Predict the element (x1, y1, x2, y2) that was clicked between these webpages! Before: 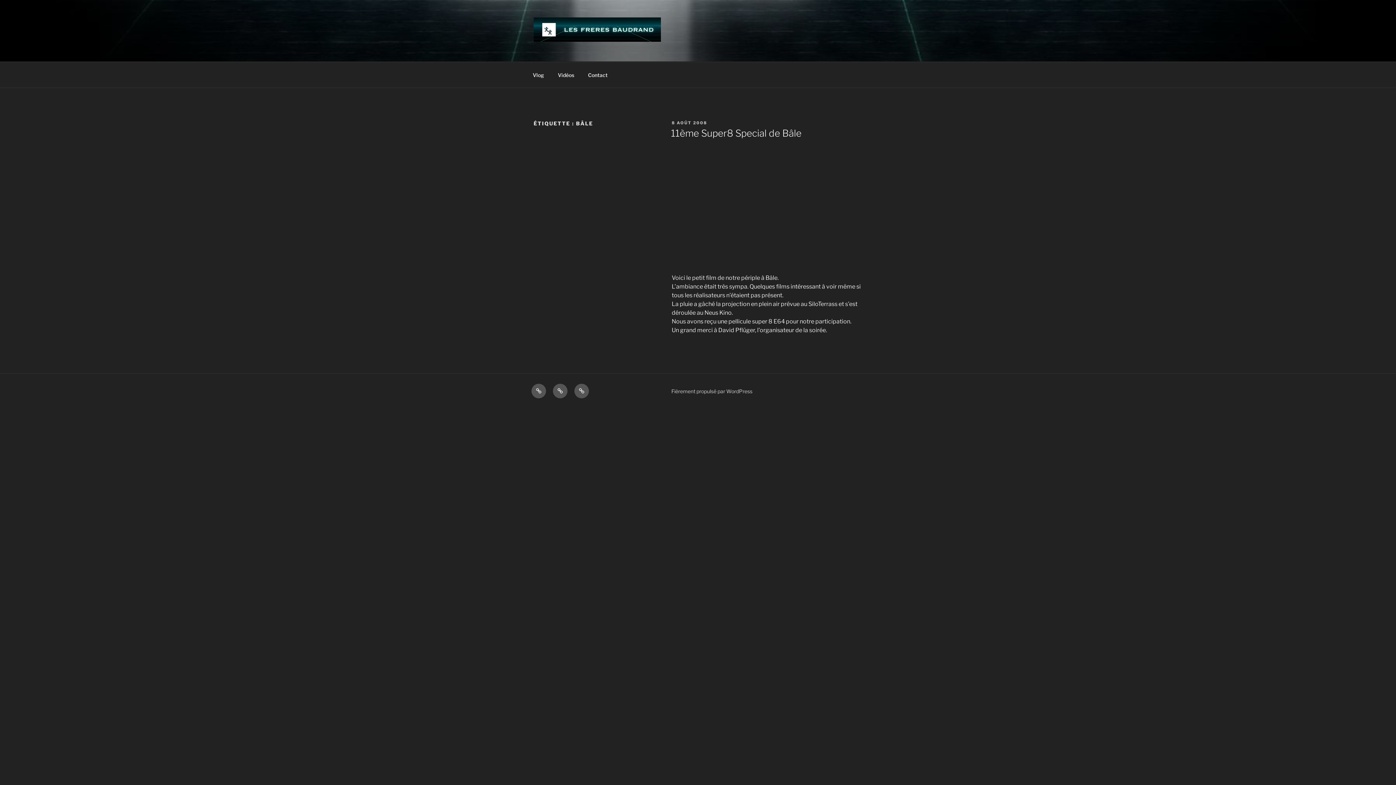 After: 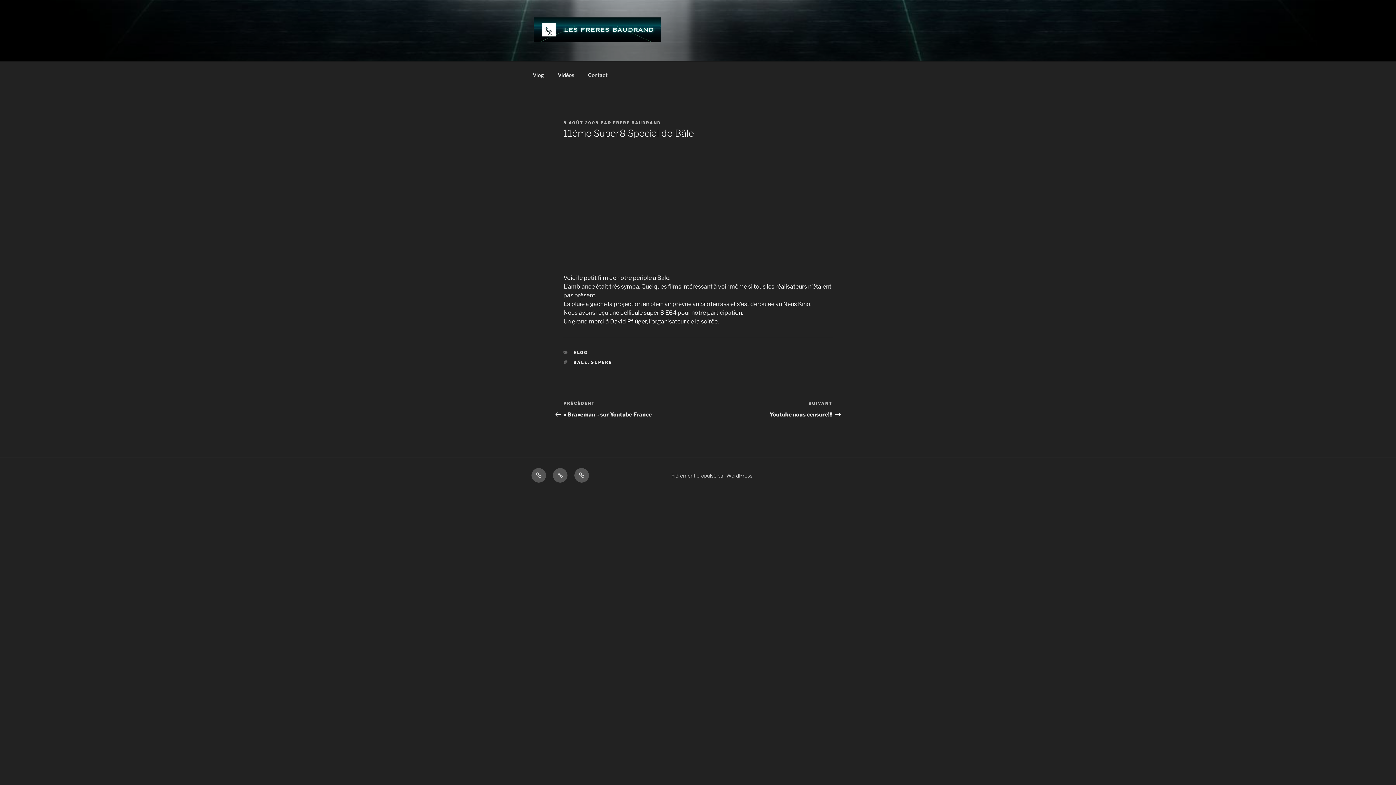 Action: label: 8 AOÛT 2008 bbox: (671, 120, 707, 125)